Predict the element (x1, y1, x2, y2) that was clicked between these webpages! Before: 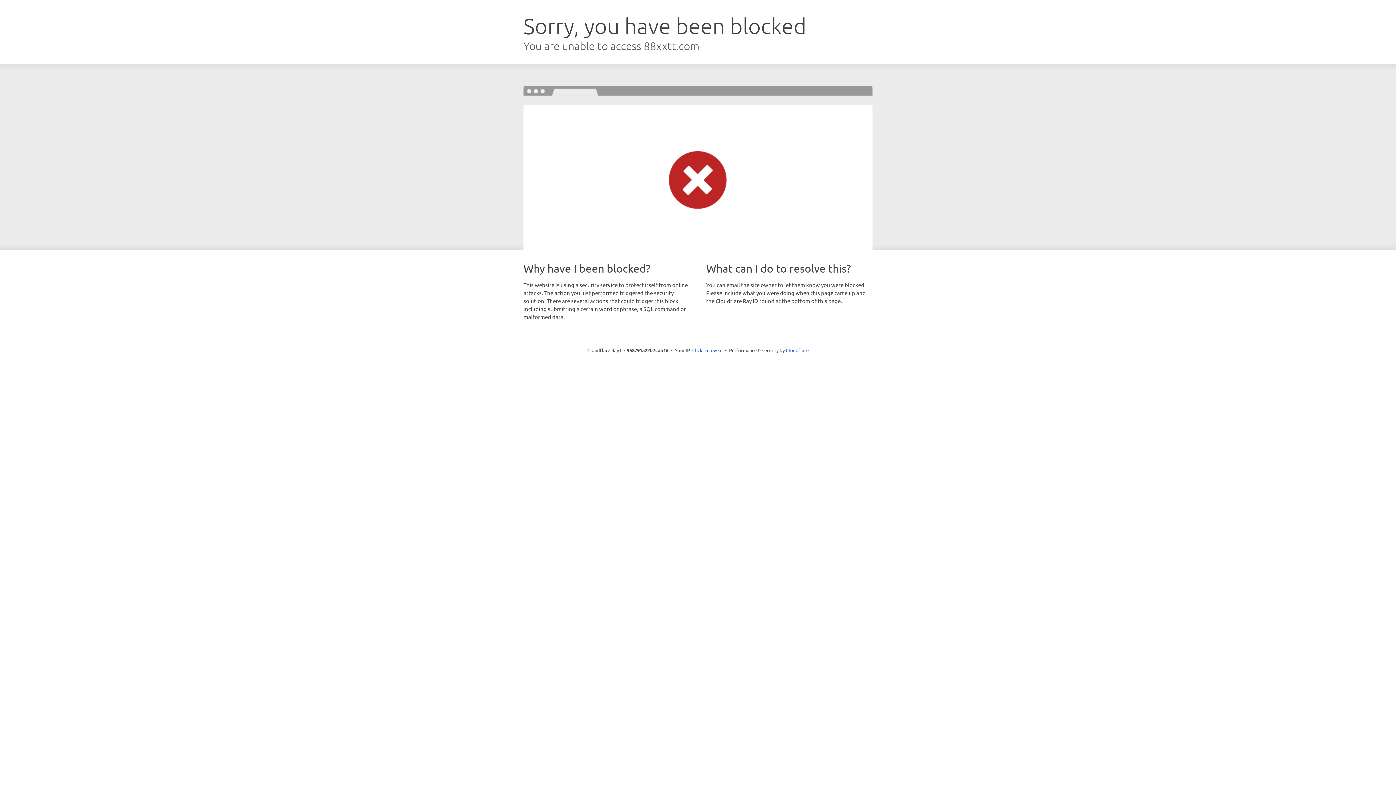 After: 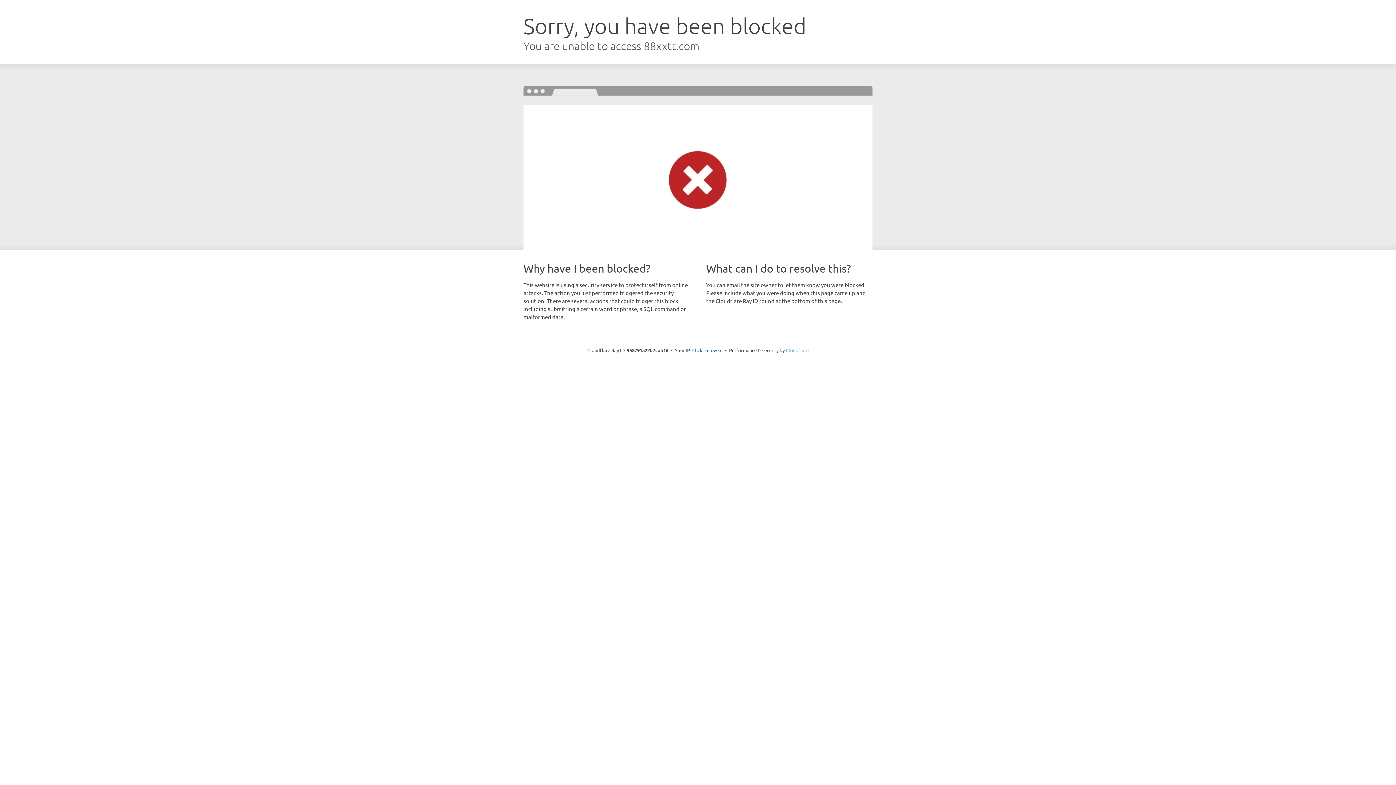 Action: label: Cloudflare bbox: (786, 347, 808, 353)